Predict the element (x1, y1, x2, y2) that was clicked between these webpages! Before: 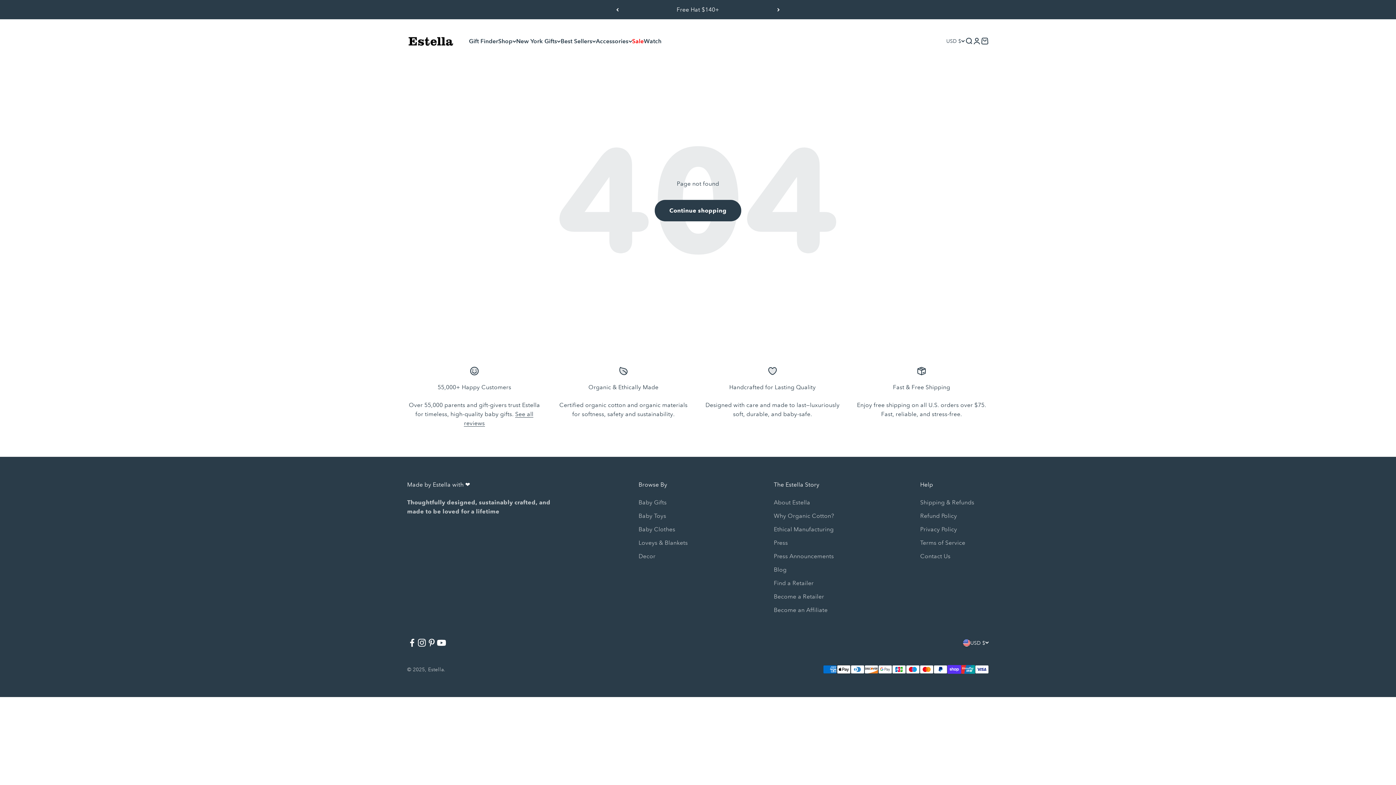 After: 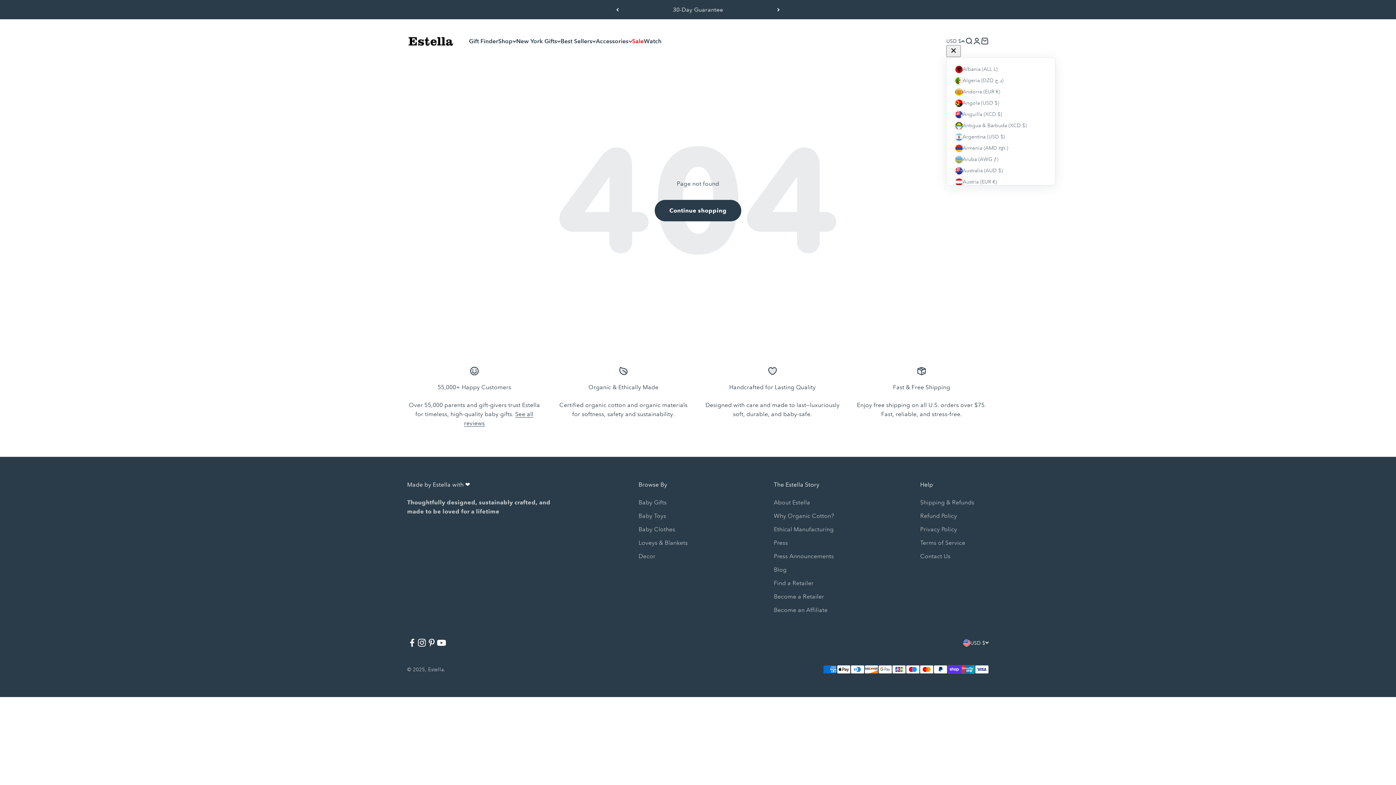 Action: label: Change country or currency bbox: (946, 37, 965, 45)